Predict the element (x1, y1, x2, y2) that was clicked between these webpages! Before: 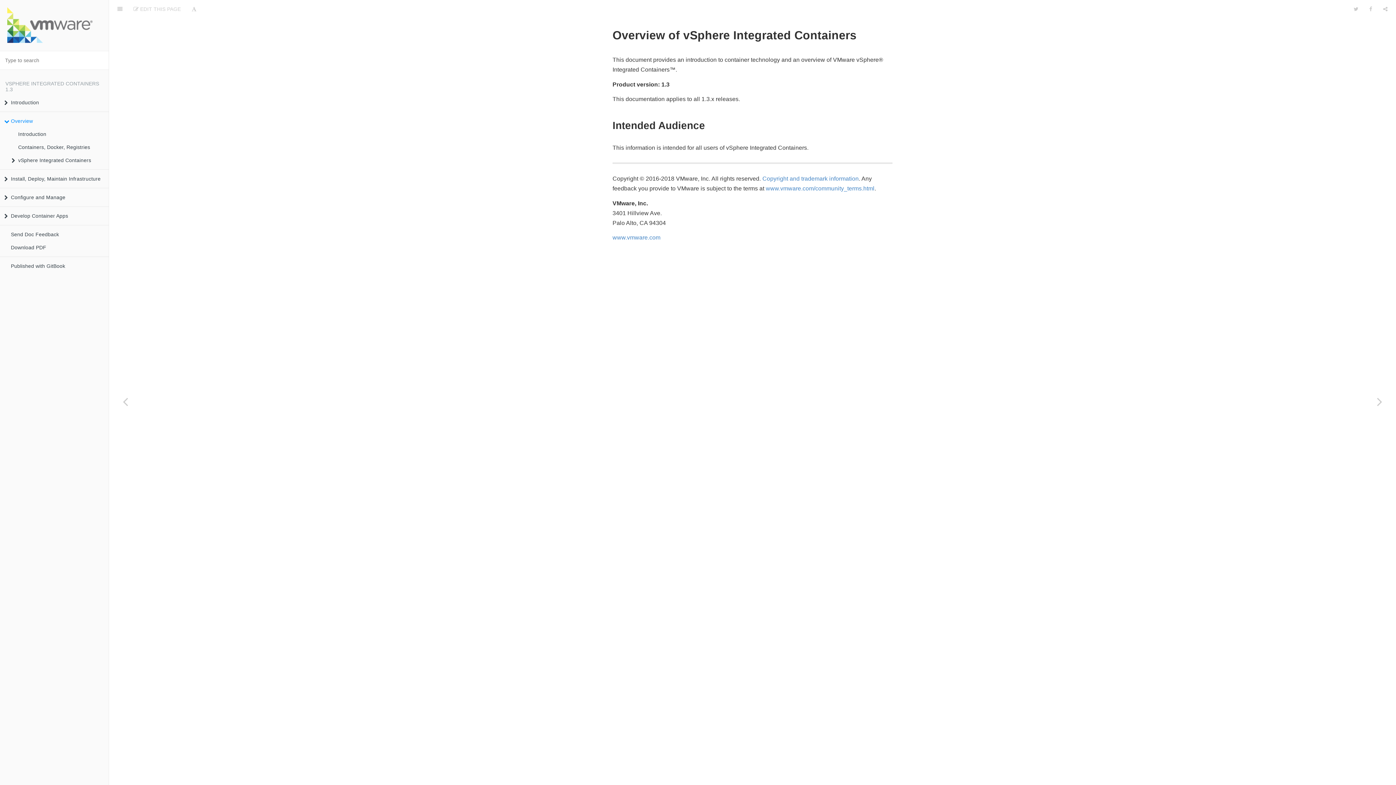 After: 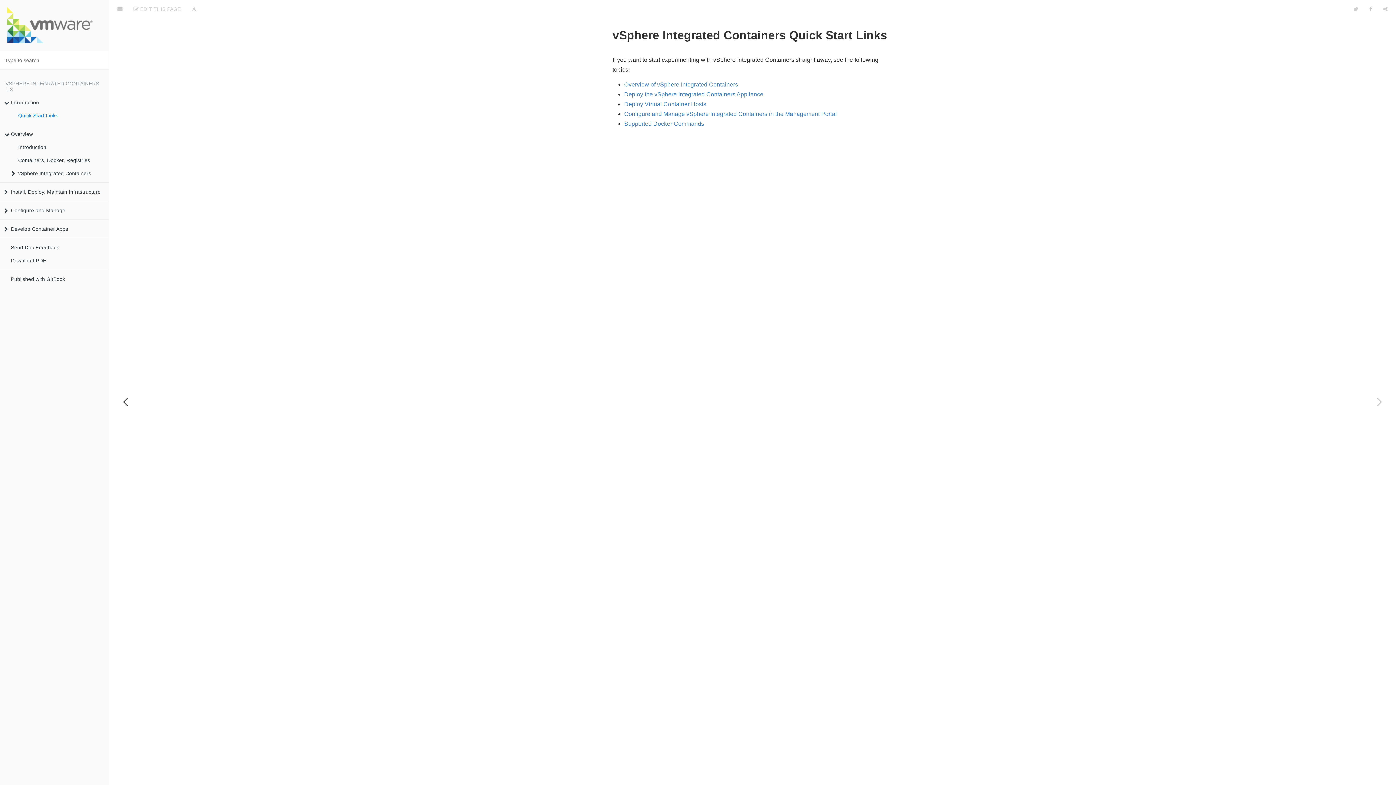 Action: label: Previous page: Quick Start Links bbox: (109, 18, 141, 785)